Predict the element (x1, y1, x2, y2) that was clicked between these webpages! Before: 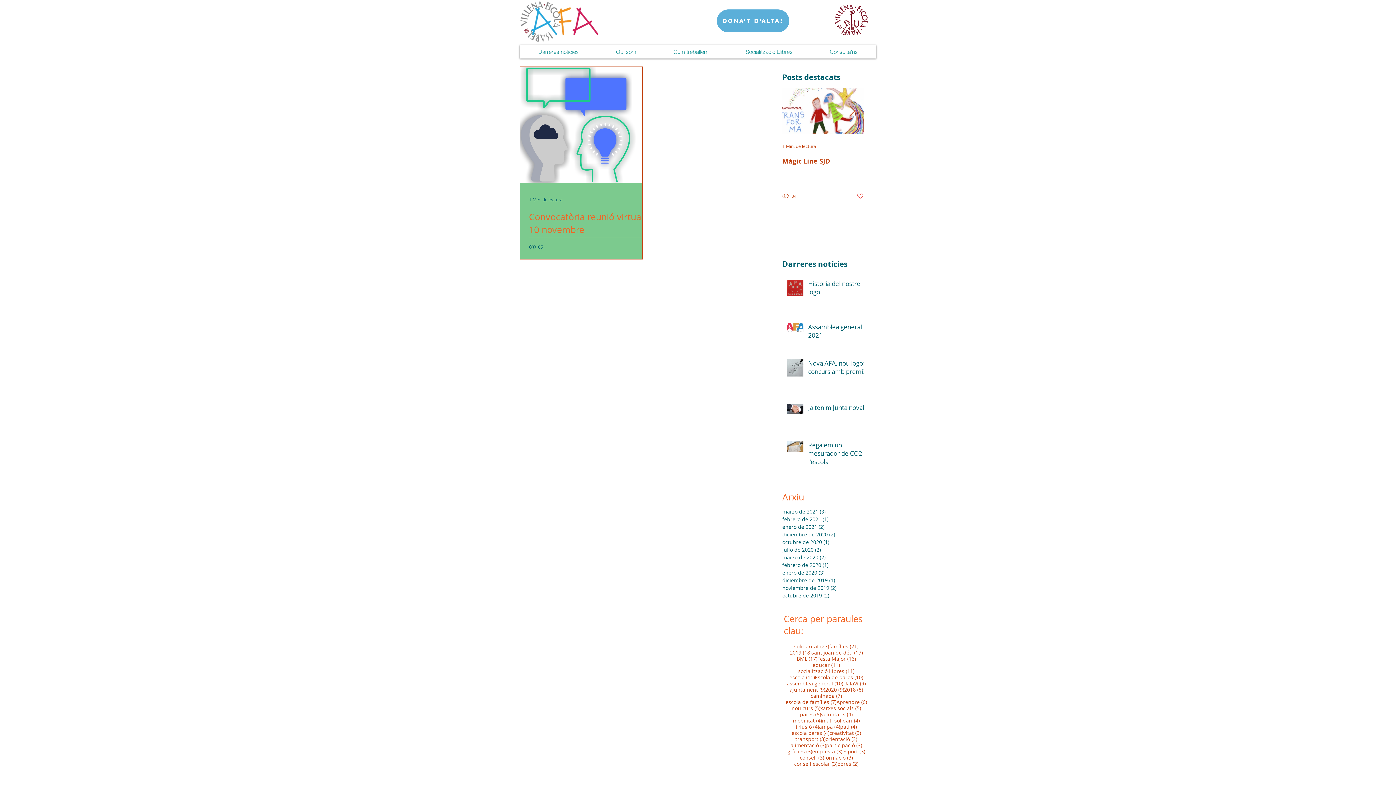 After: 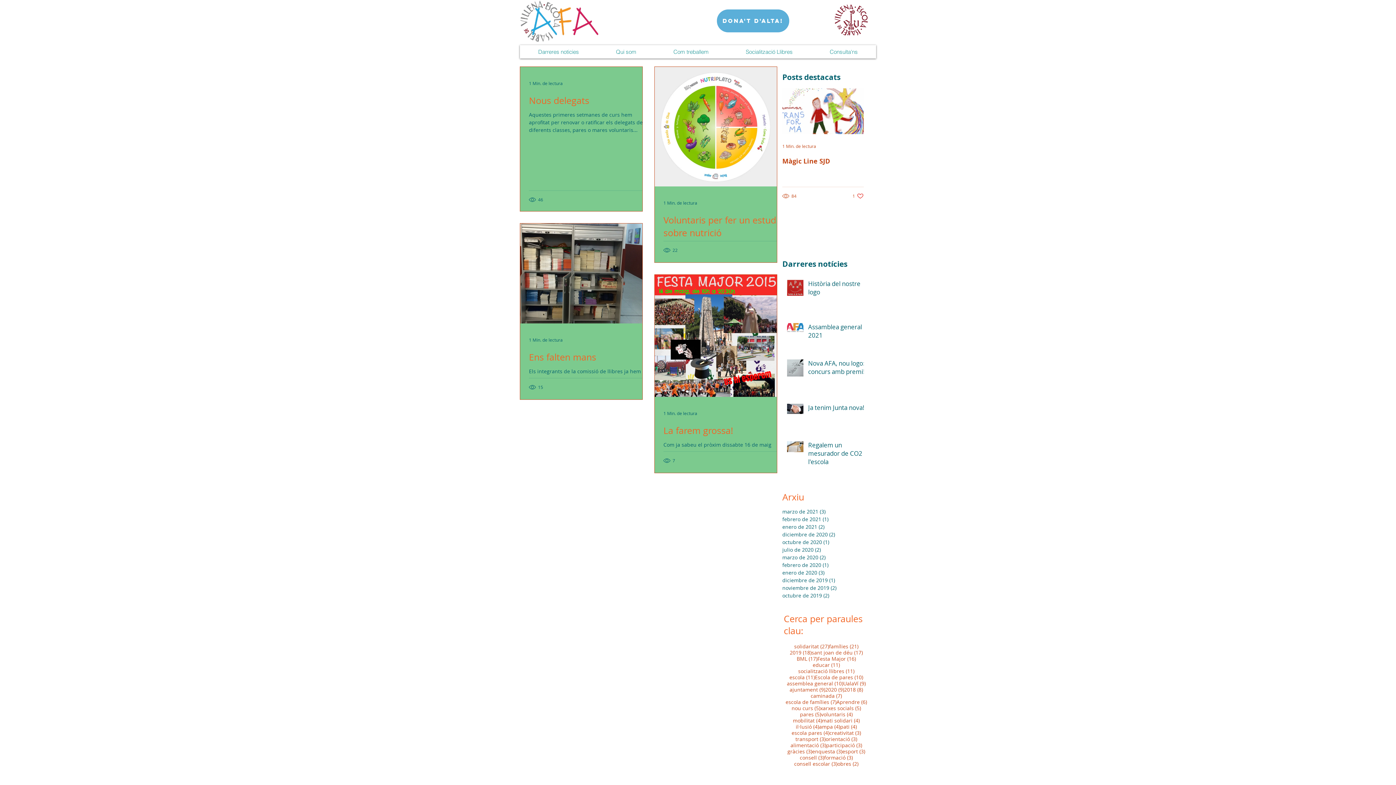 Action: label: voluntaris (4)
4 entradas bbox: (821, 711, 852, 717)